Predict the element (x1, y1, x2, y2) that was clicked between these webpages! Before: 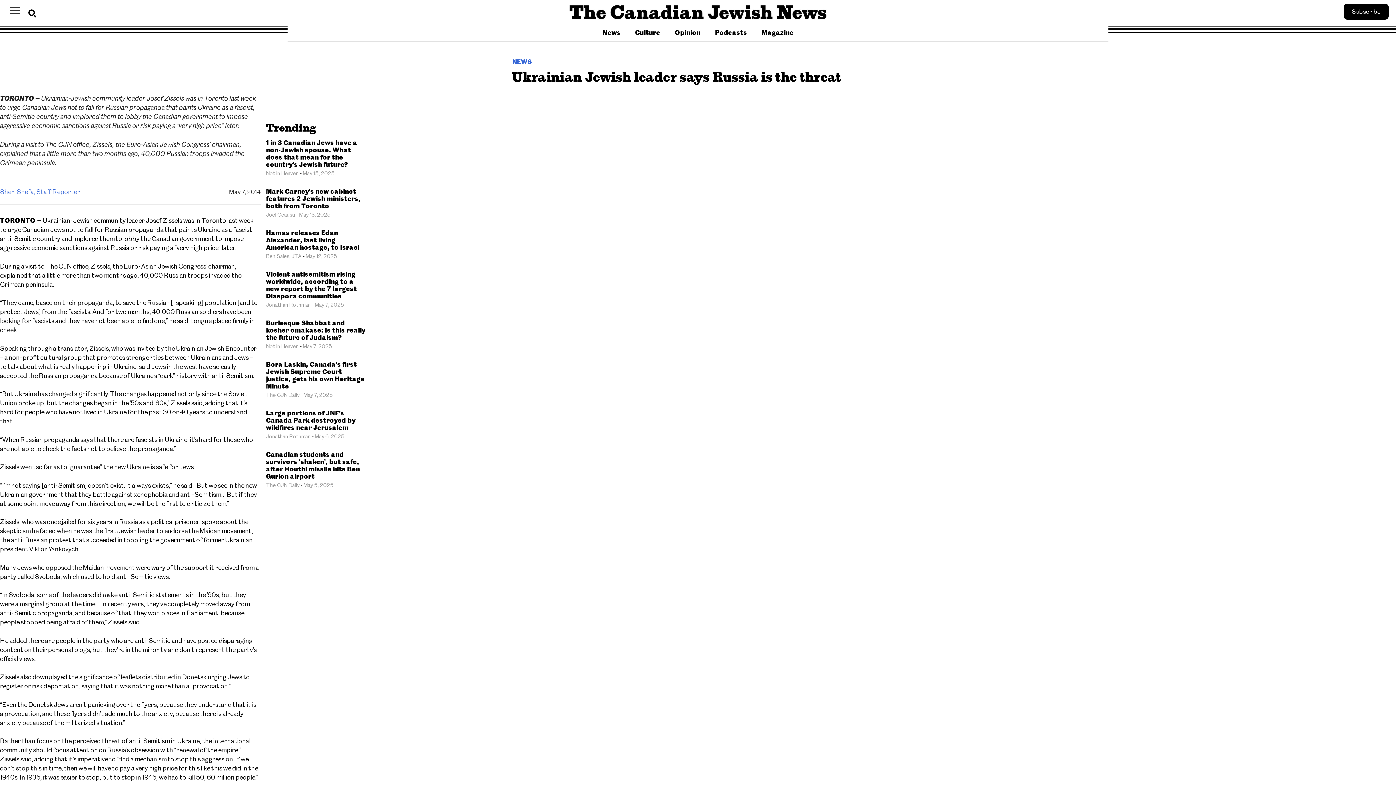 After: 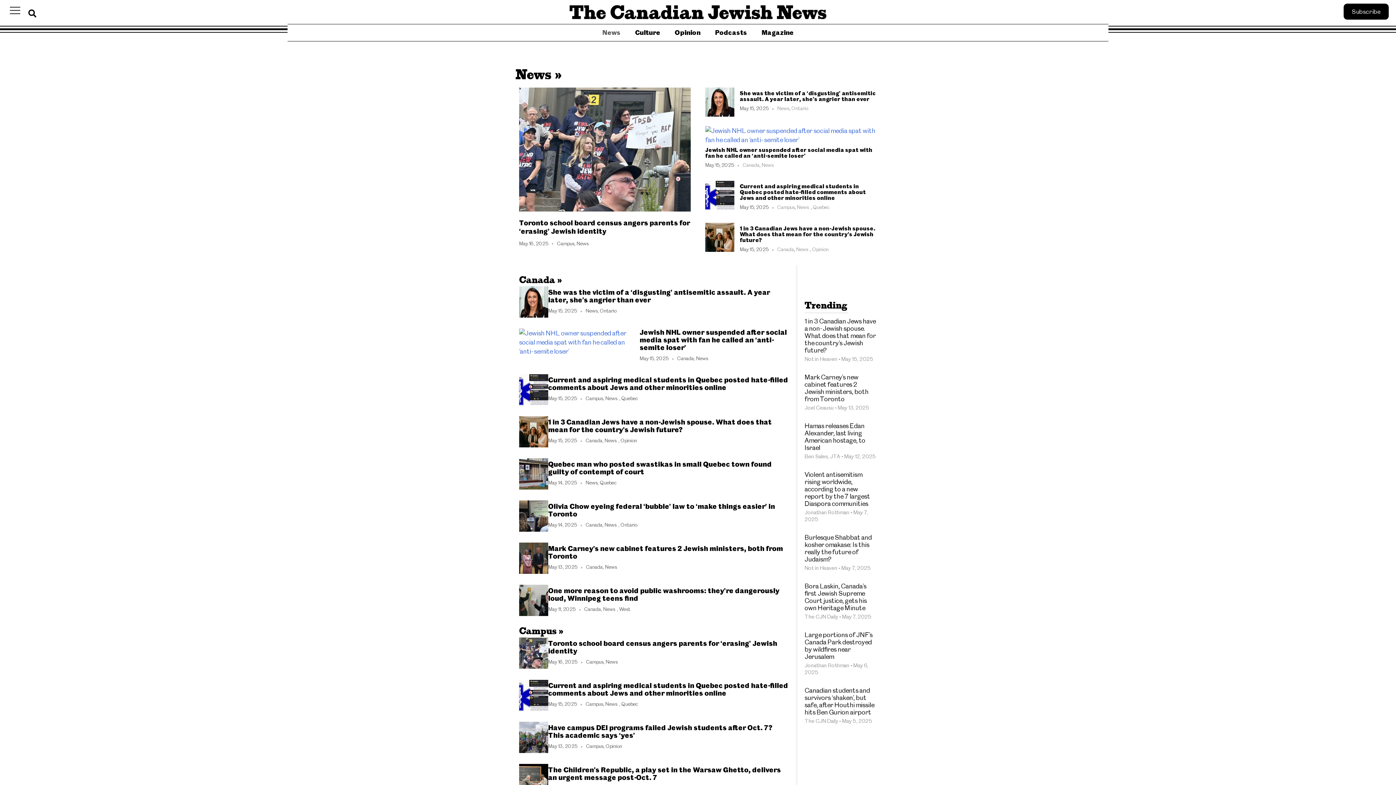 Action: bbox: (595, 24, 628, 41) label: News